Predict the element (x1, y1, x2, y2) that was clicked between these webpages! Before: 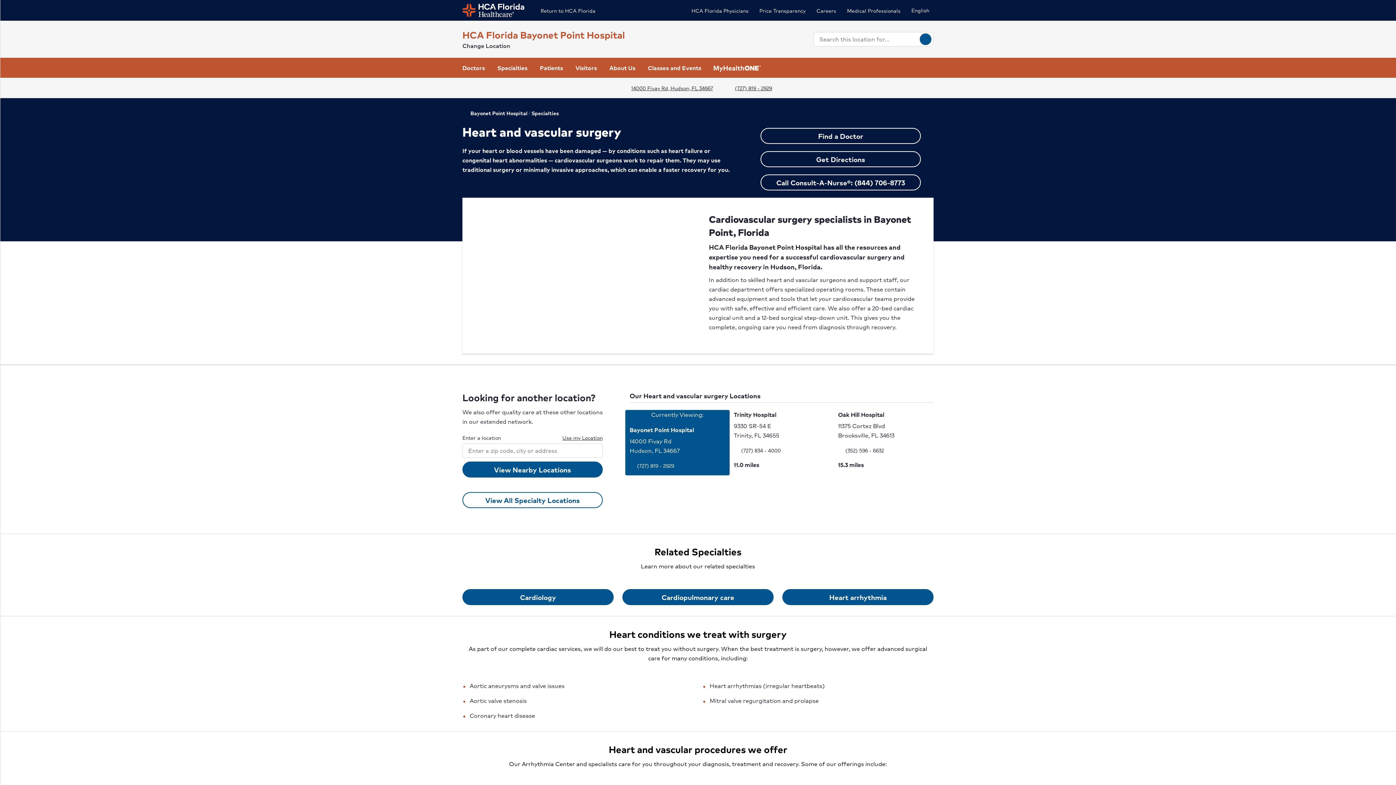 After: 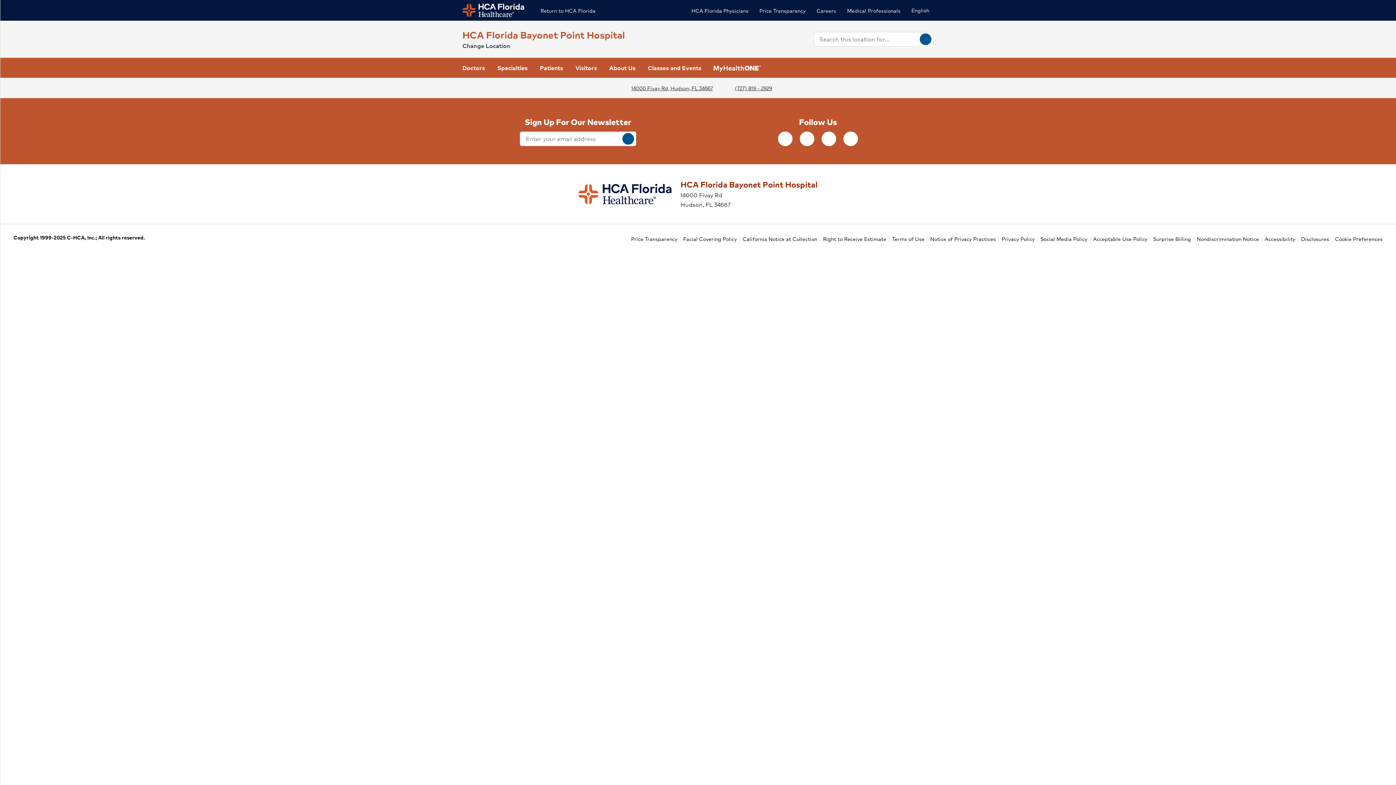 Action: label: Classes and Events bbox: (648, 57, 701, 77)